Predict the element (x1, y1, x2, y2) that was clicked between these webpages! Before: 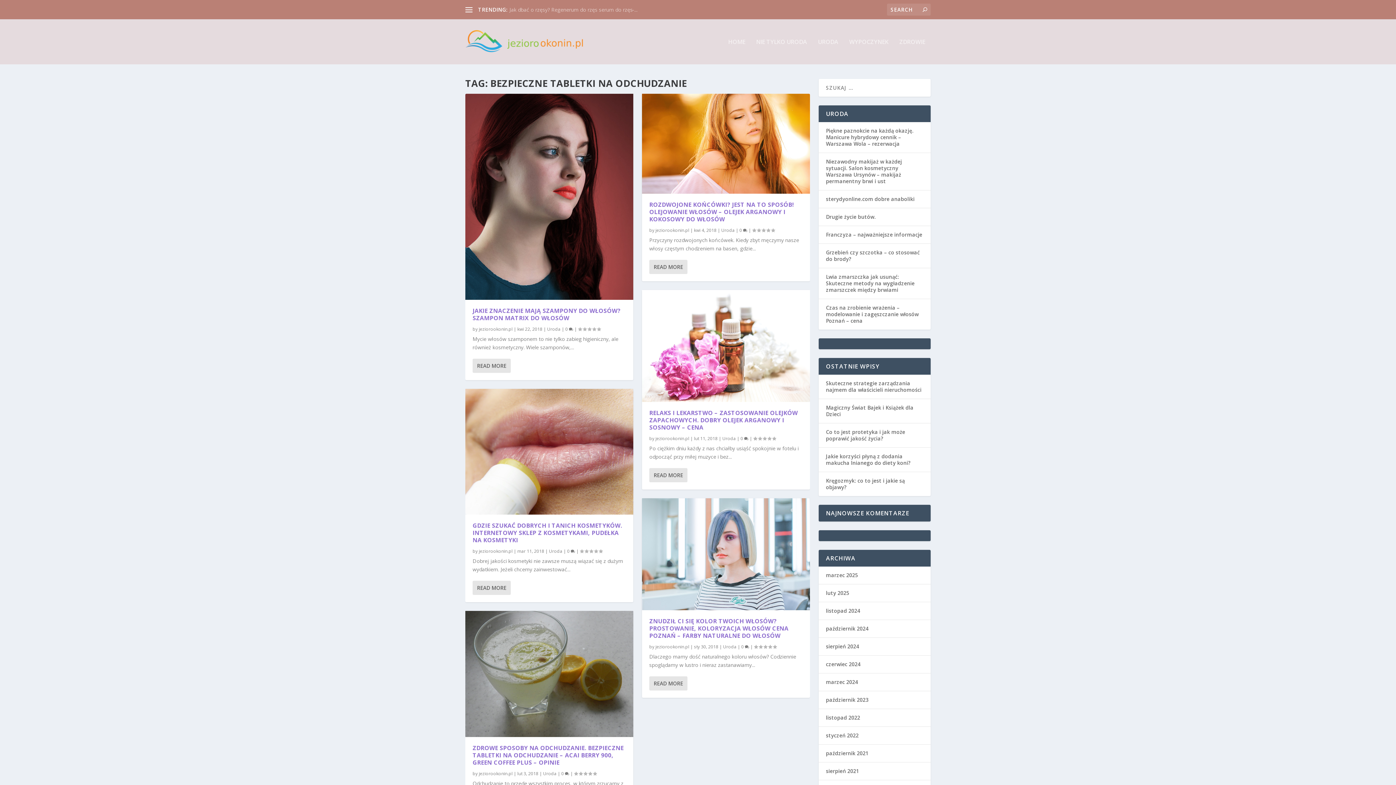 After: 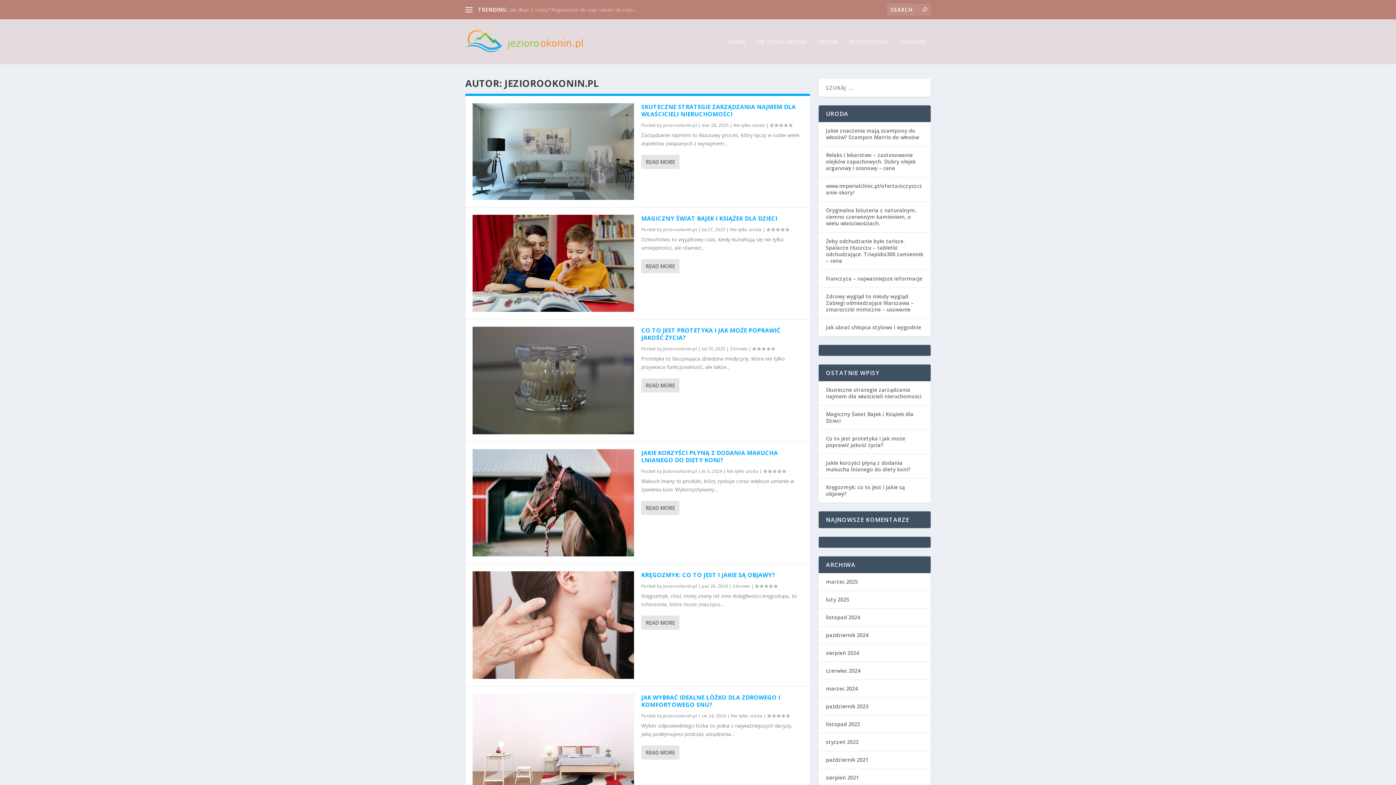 Action: label: jeziorookonin.pl bbox: (478, 326, 512, 332)